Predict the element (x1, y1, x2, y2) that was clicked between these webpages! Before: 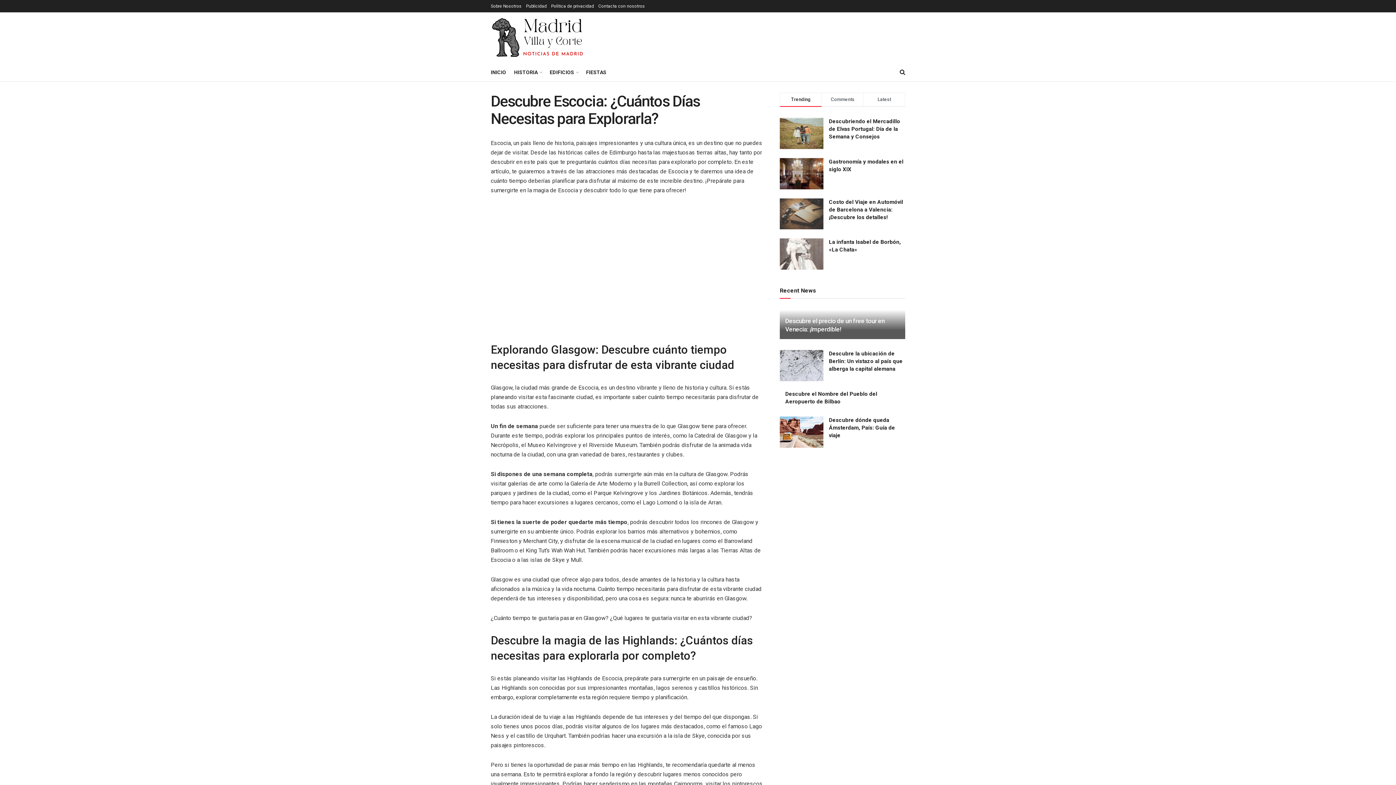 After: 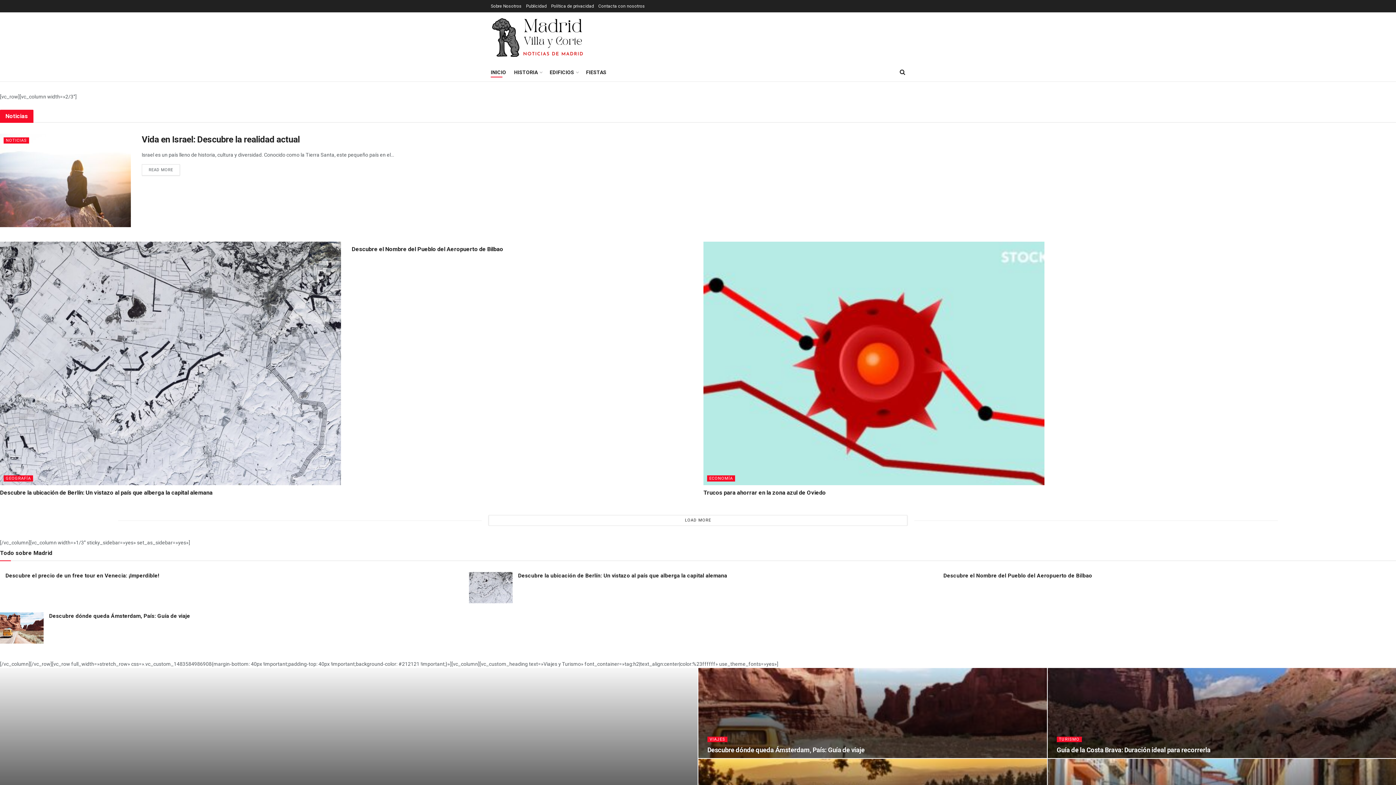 Action: label: Visit Homepage bbox: (490, 16, 585, 59)